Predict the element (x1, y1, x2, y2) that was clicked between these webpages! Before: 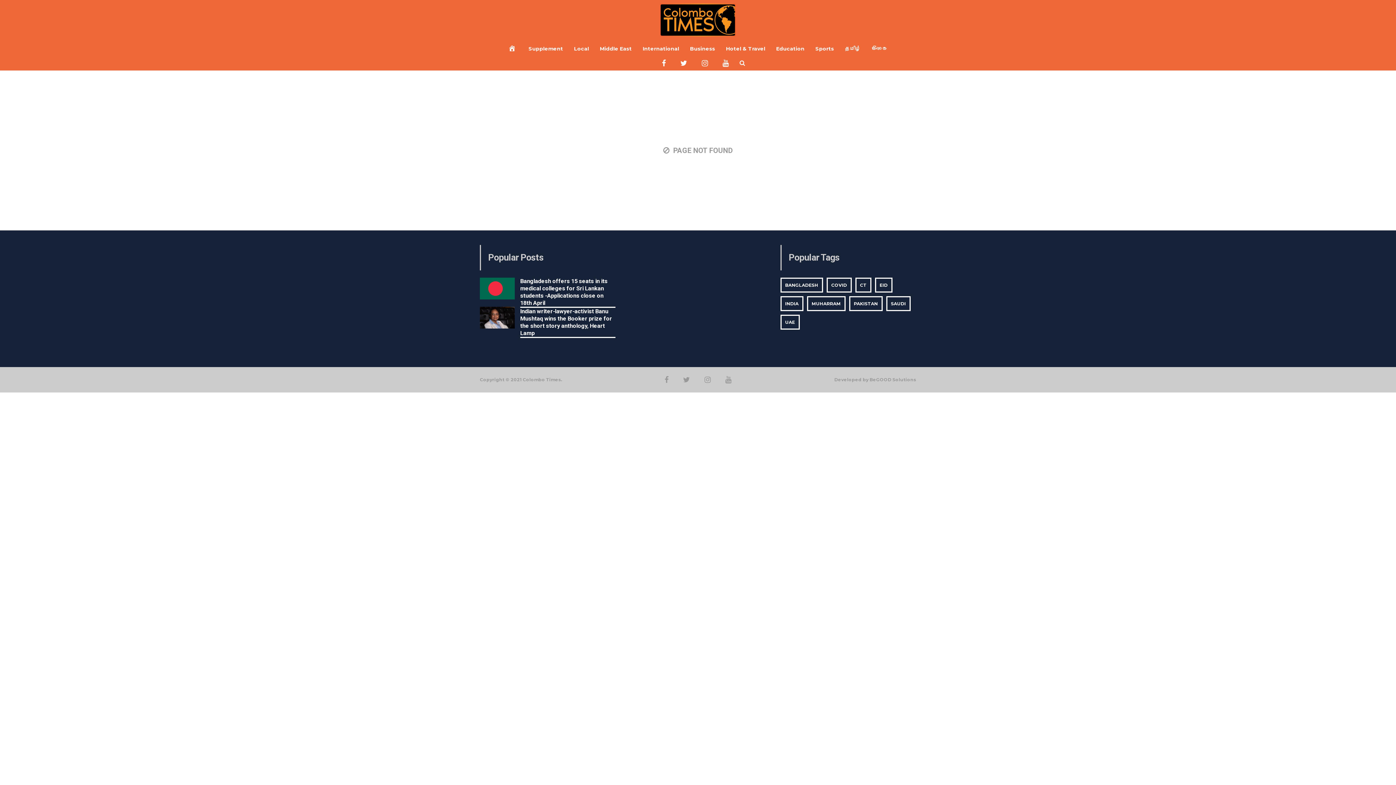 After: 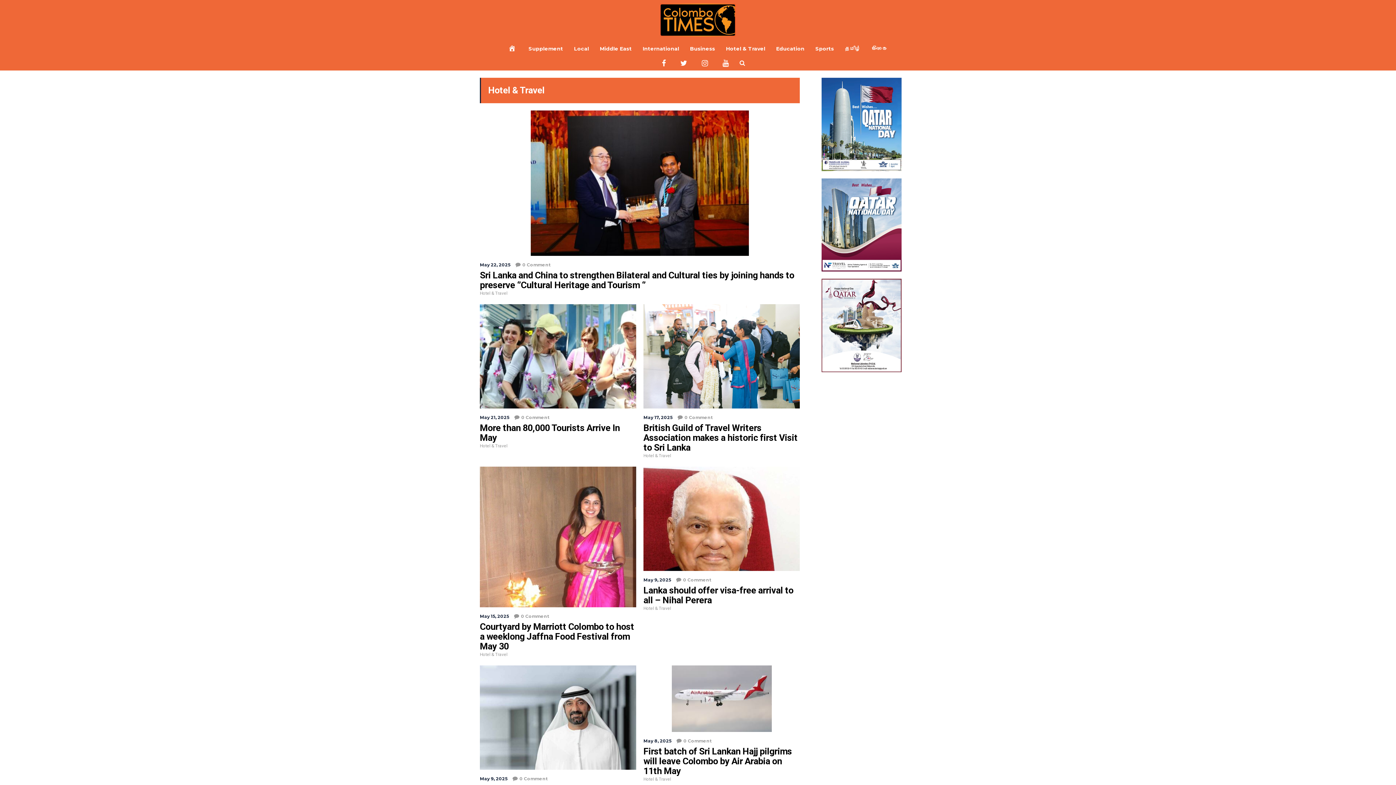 Action: label: Hotel & Travel bbox: (726, 8, 765, 88)